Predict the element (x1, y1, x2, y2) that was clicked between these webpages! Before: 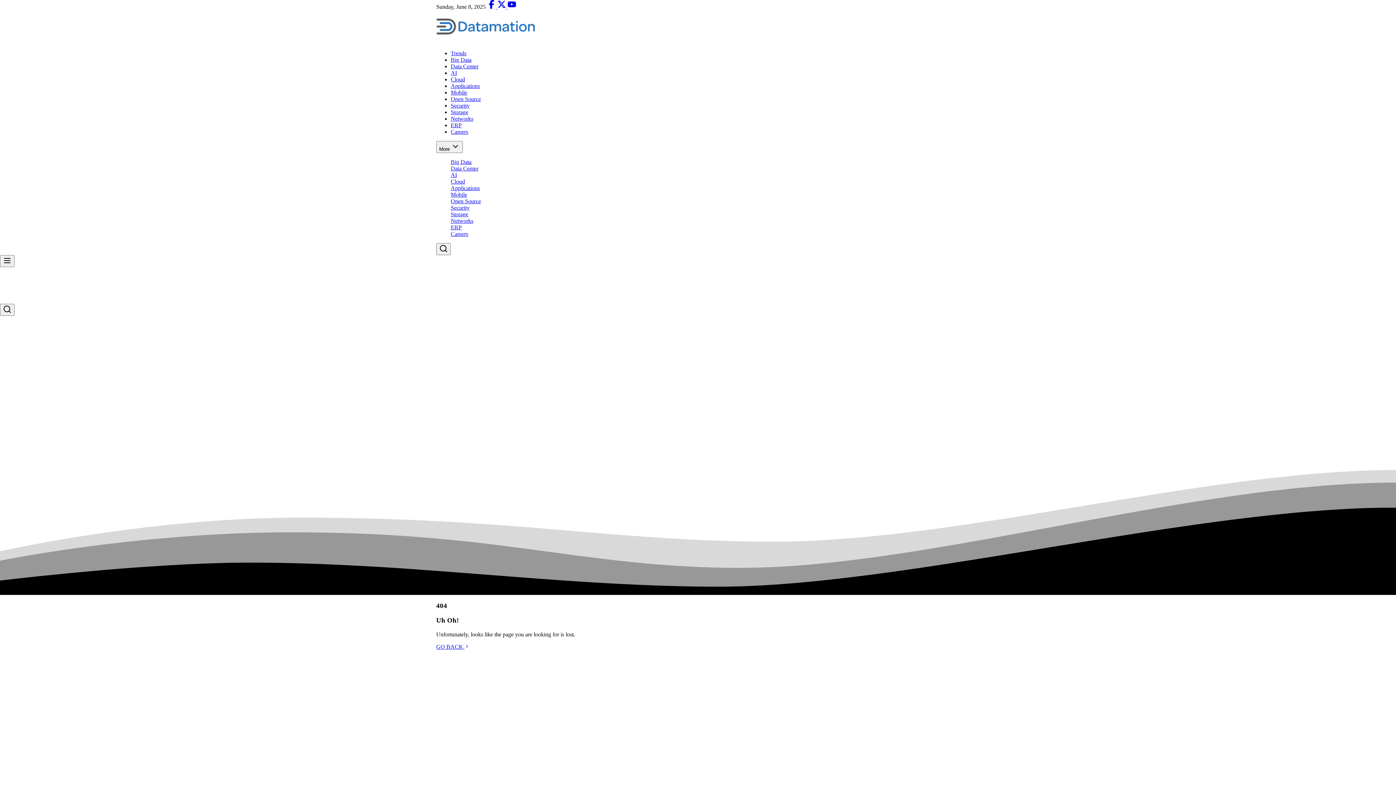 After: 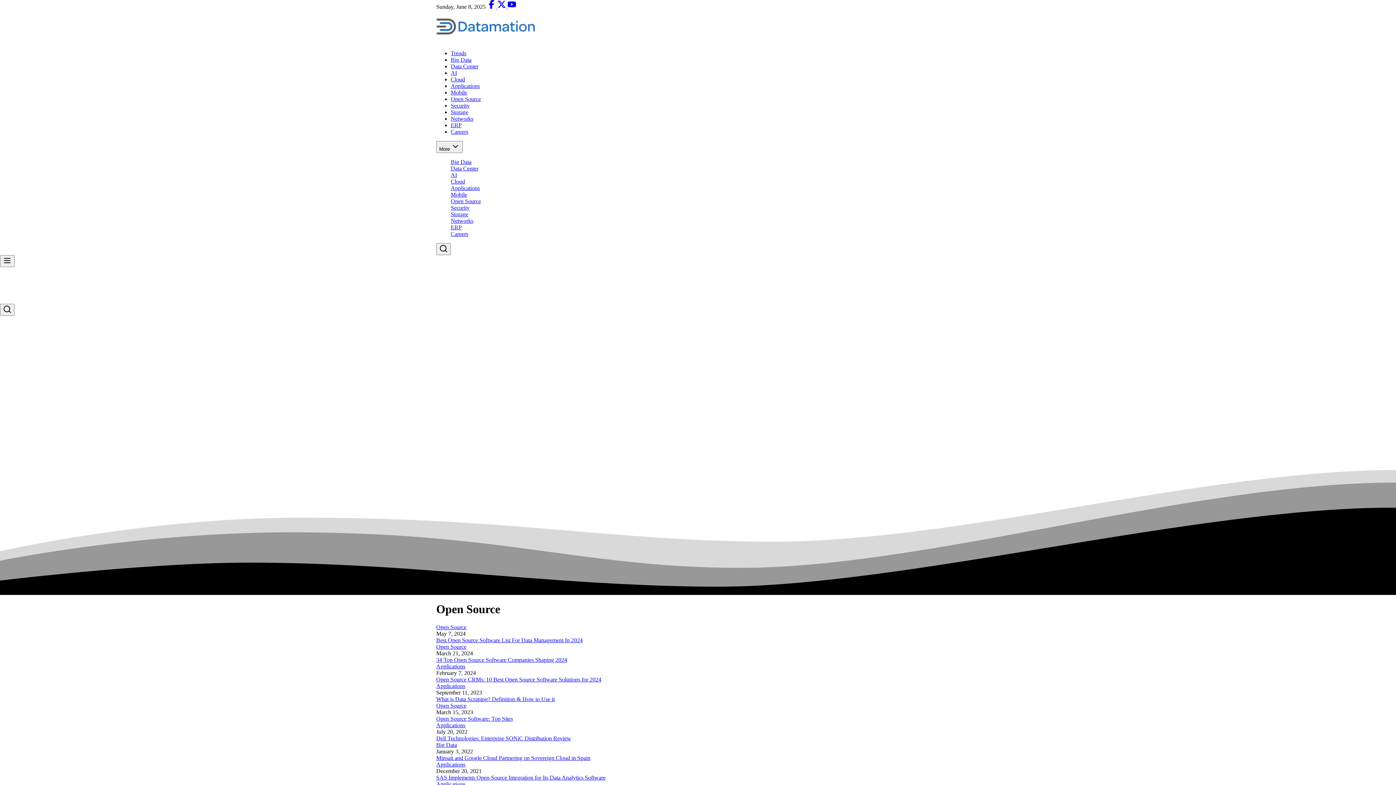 Action: label: Open Source bbox: (450, 198, 481, 204)